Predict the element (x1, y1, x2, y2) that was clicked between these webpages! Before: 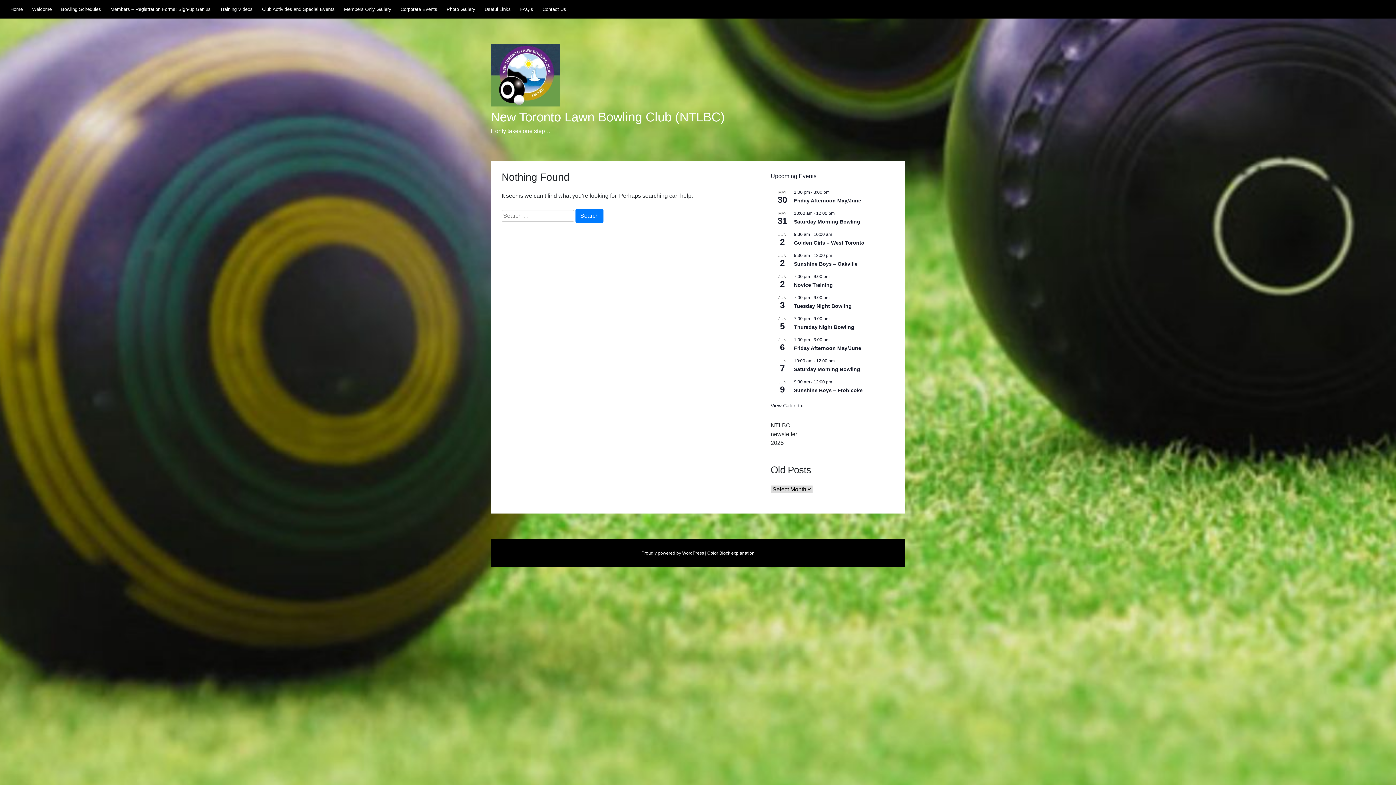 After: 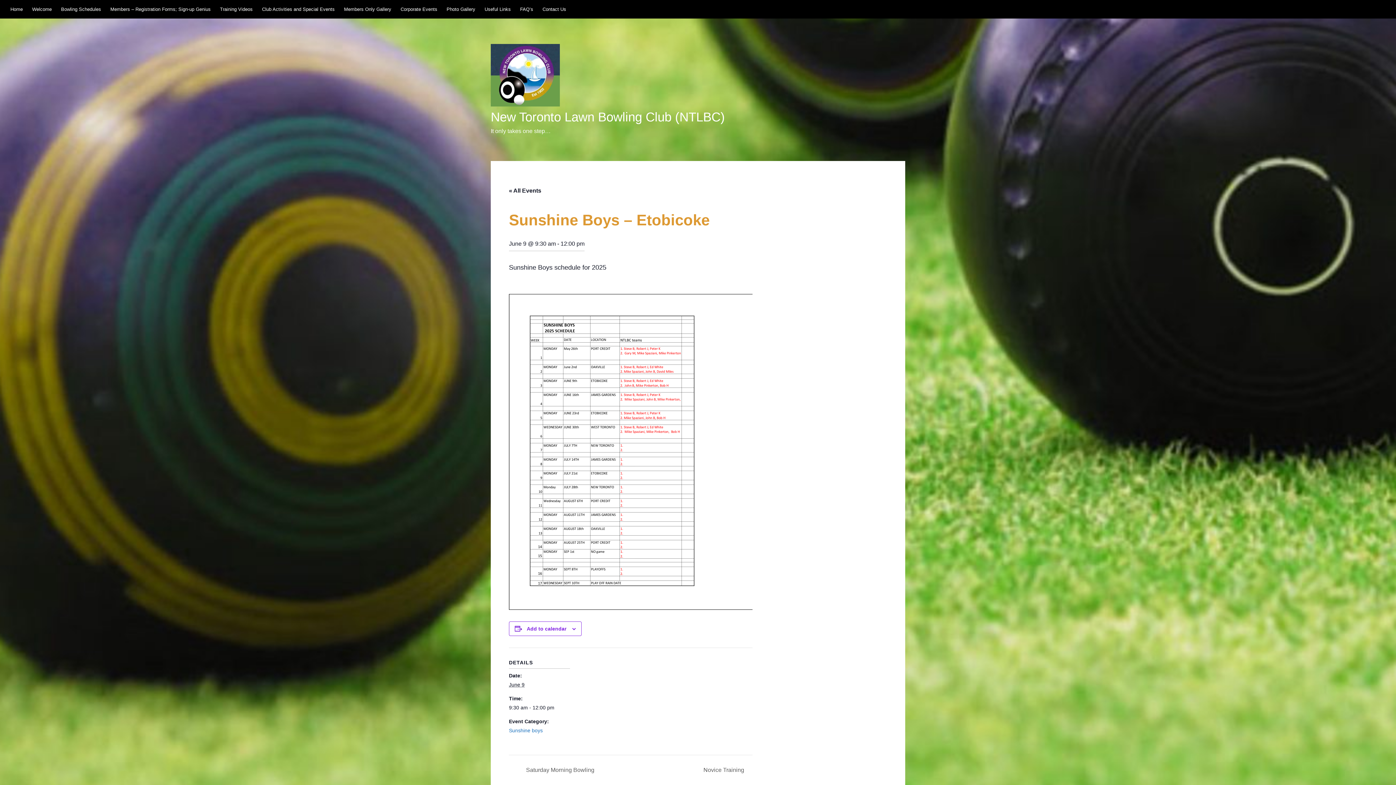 Action: label: Sunshine Boys – Etobicoke bbox: (794, 387, 862, 393)